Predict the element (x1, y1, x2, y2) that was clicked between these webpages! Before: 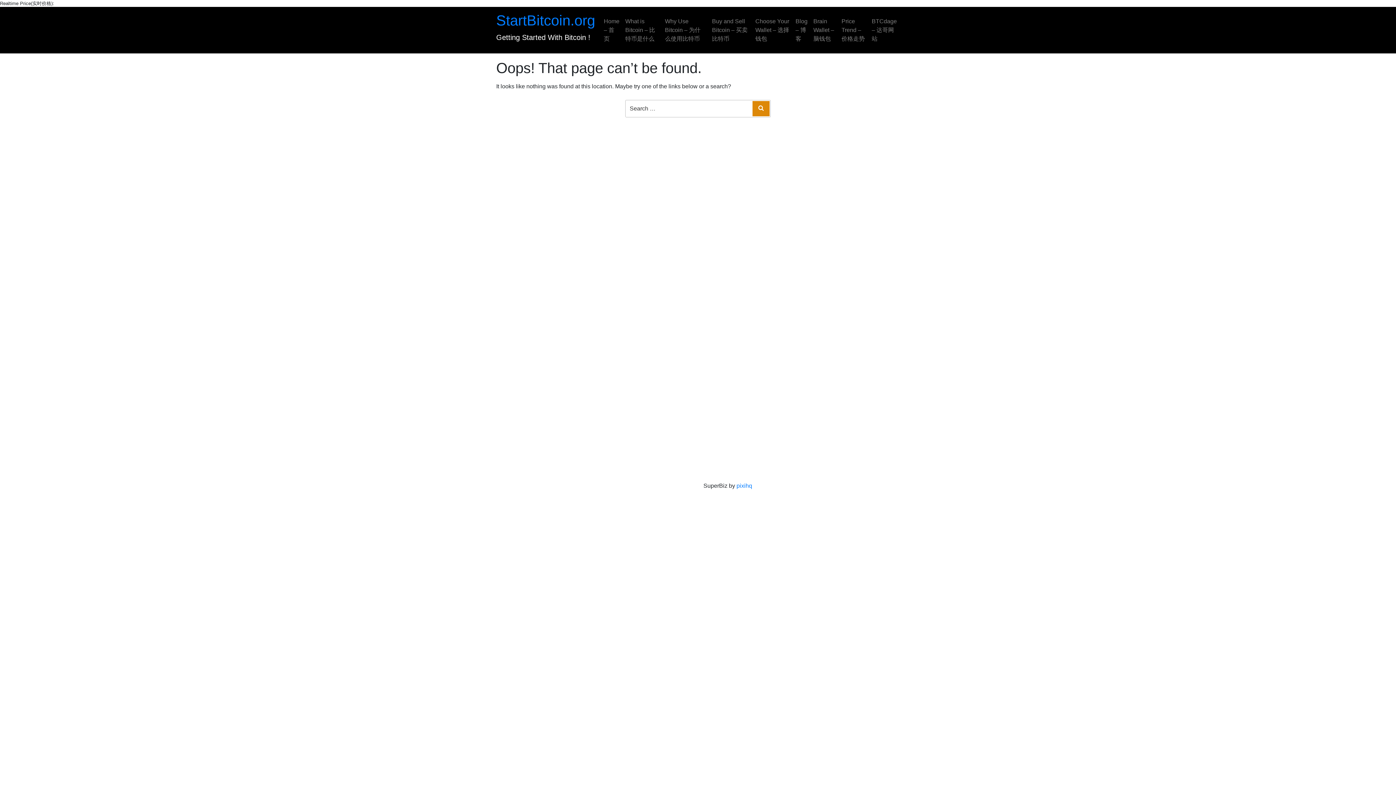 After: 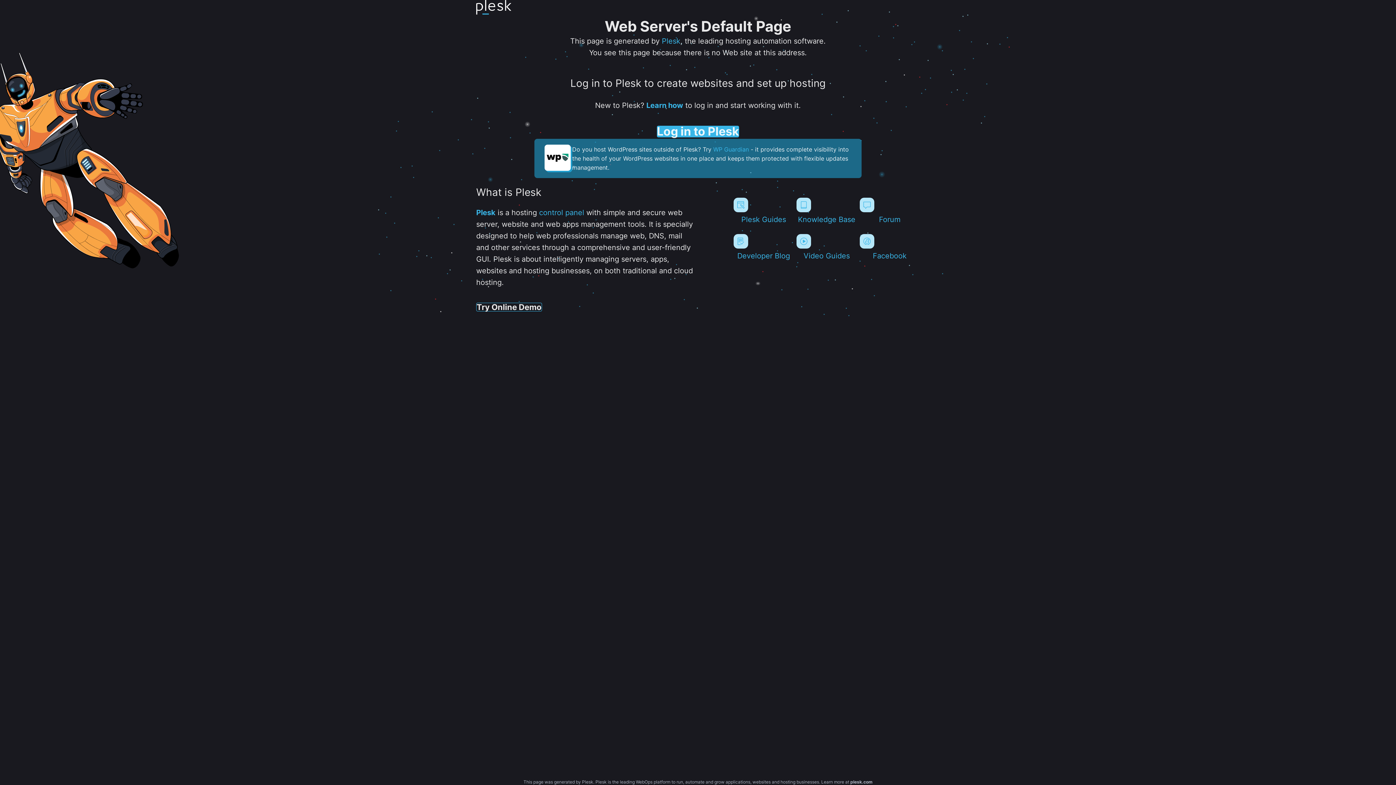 Action: bbox: (736, 482, 752, 489) label: pixihq